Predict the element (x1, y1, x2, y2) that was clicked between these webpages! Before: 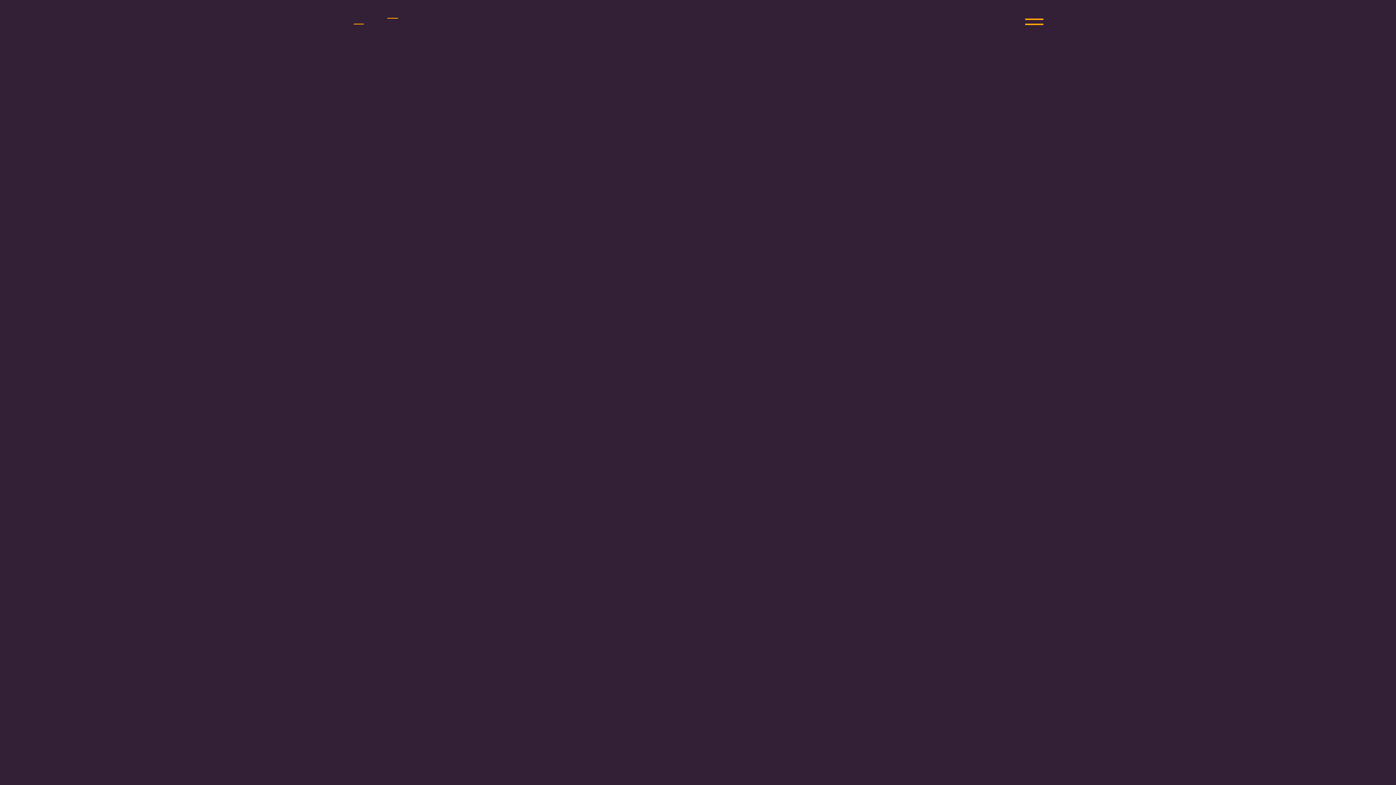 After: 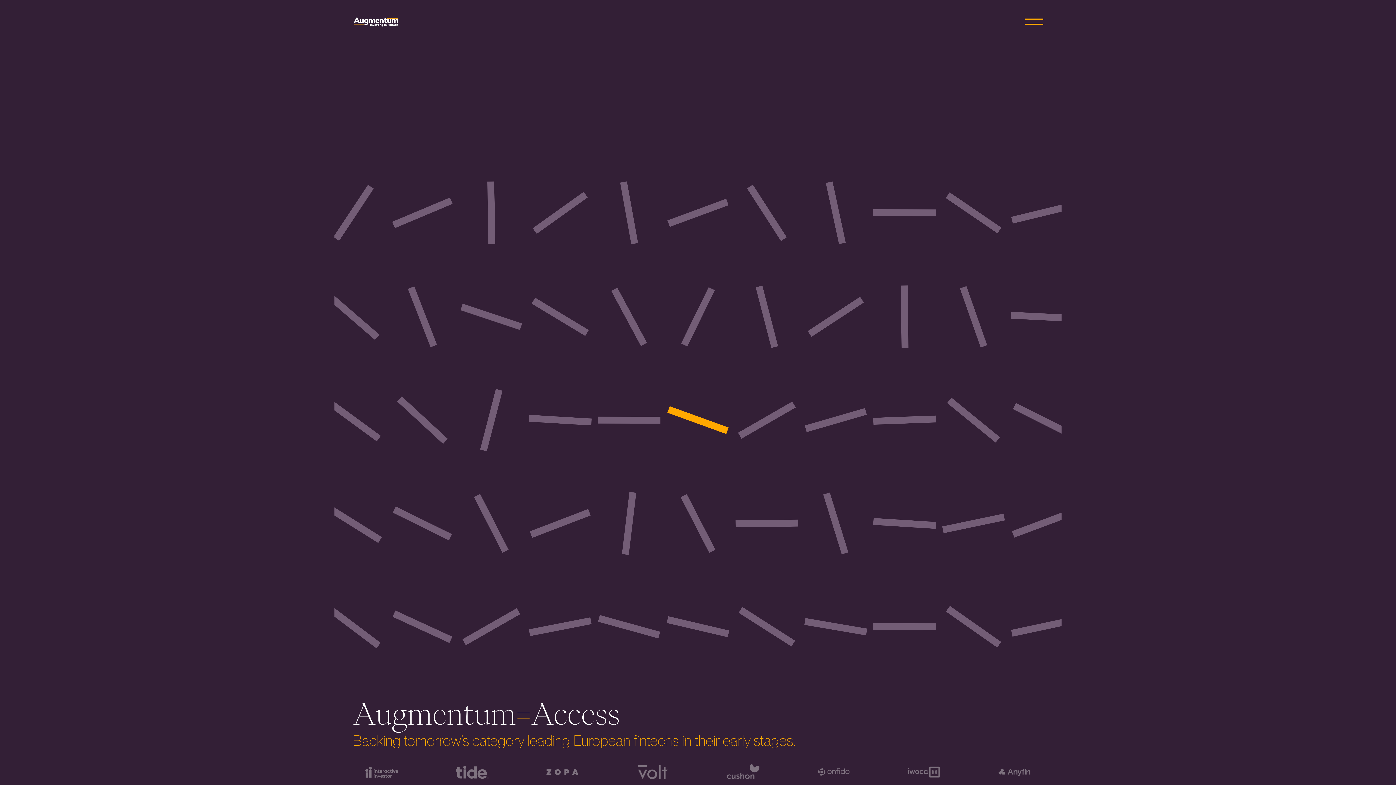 Action: bbox: (352, 16, 399, 27)